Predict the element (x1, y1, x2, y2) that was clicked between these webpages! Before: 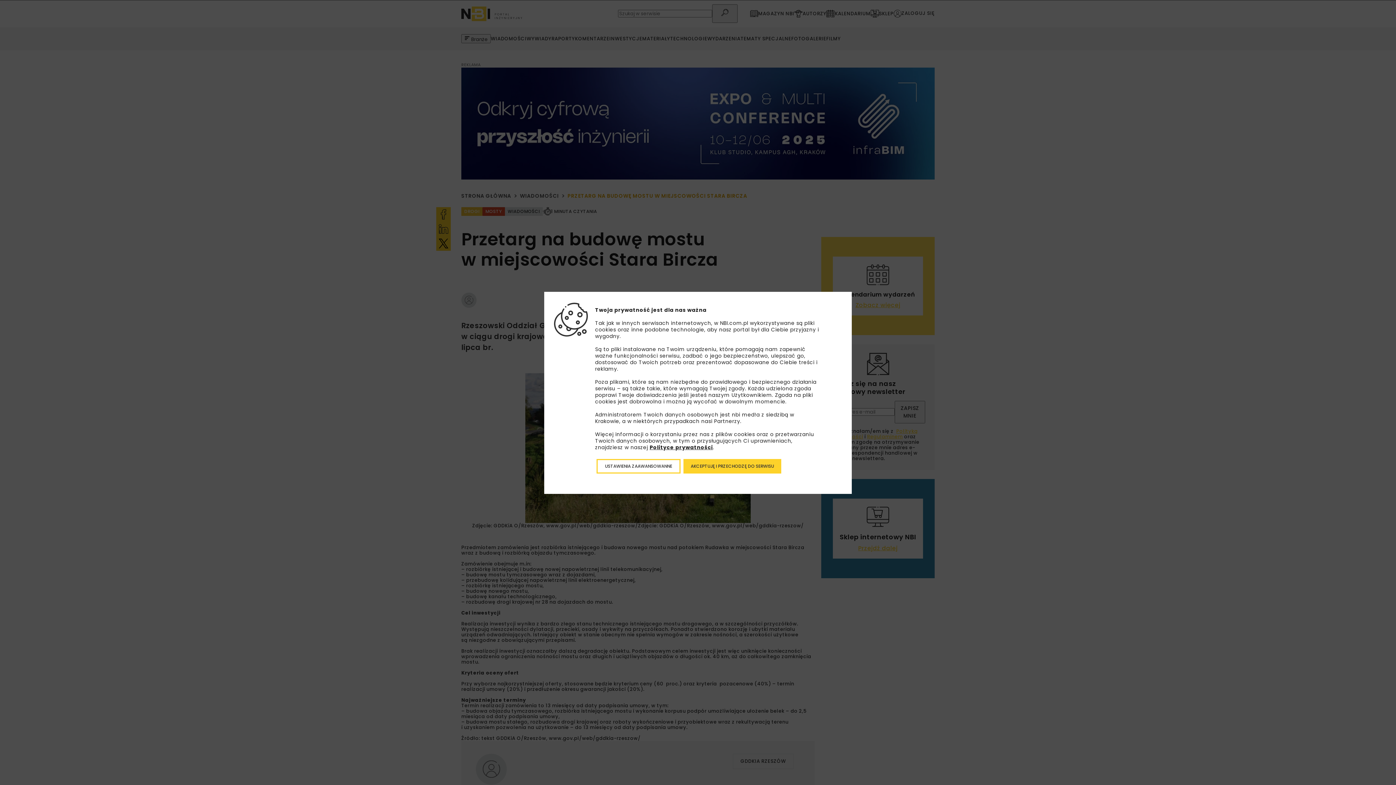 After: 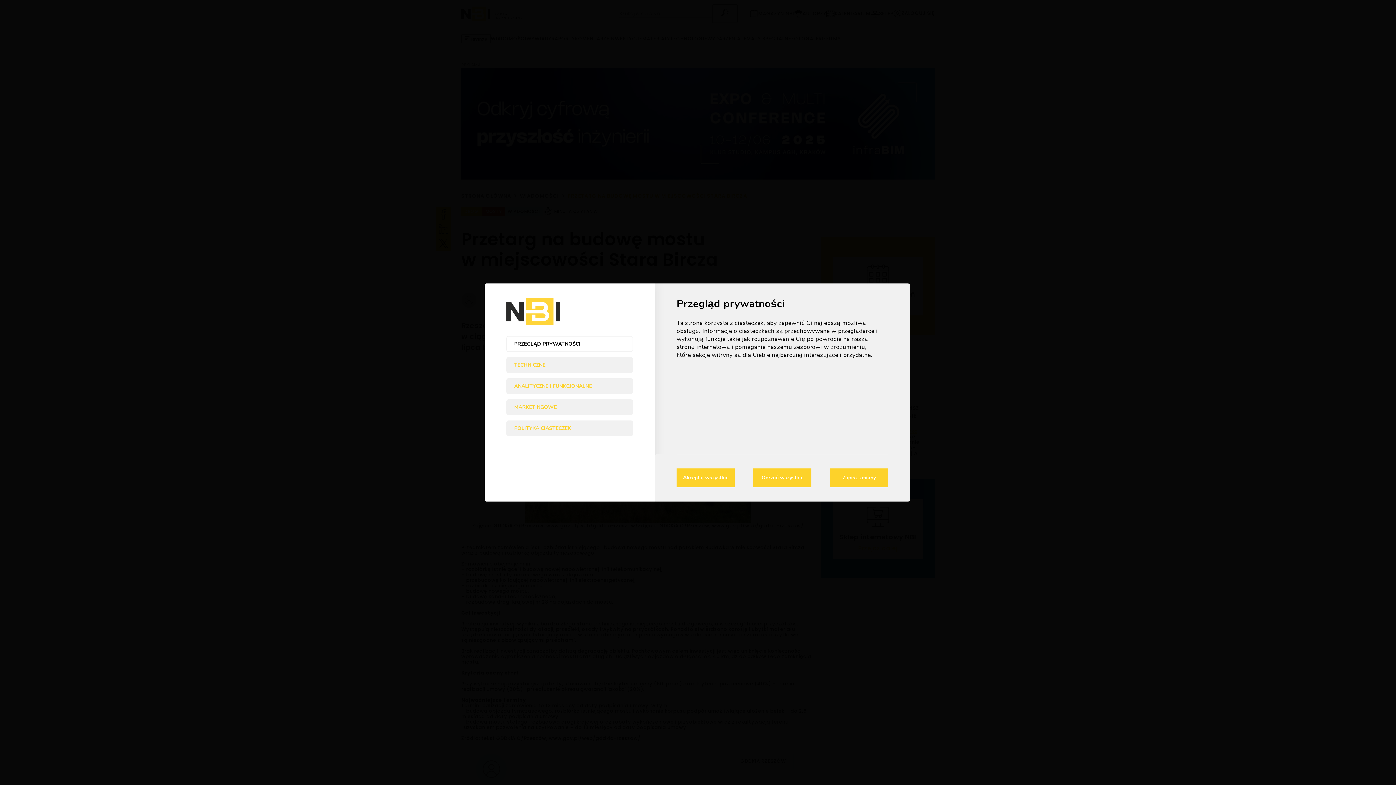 Action: bbox: (596, 459, 680, 473) label: Ustawienia zaawansowanne